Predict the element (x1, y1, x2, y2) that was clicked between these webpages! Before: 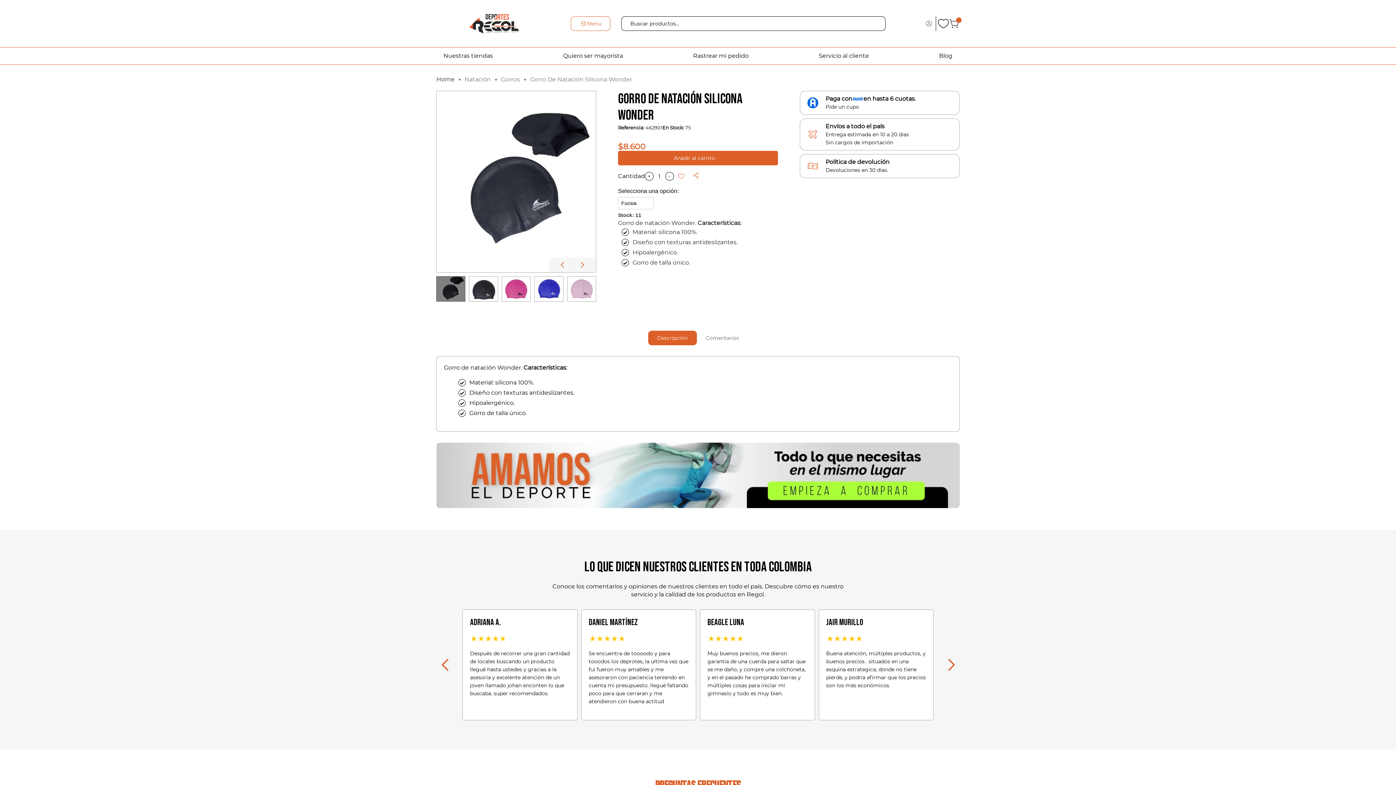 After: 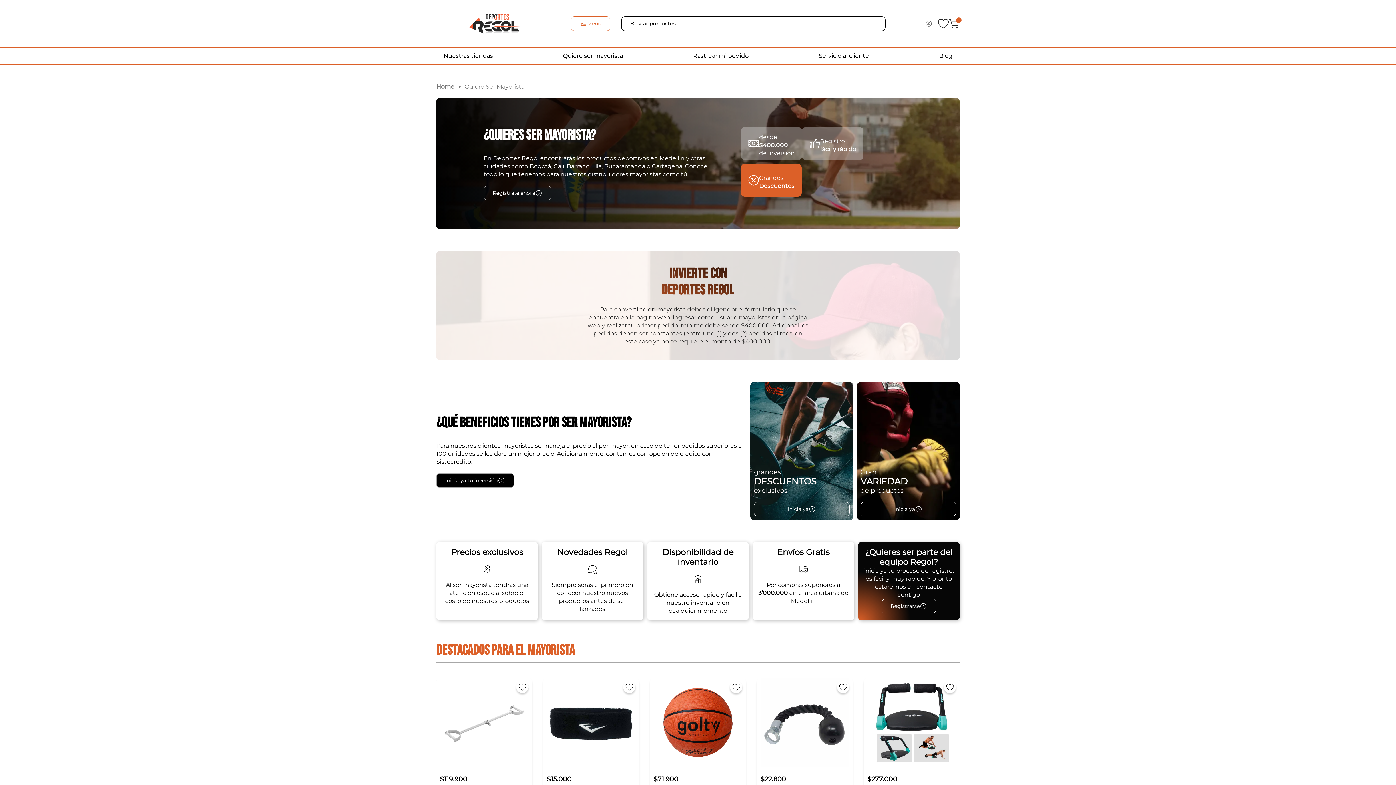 Action: label: Quiero ser mayorista bbox: (563, 52, 623, 60)